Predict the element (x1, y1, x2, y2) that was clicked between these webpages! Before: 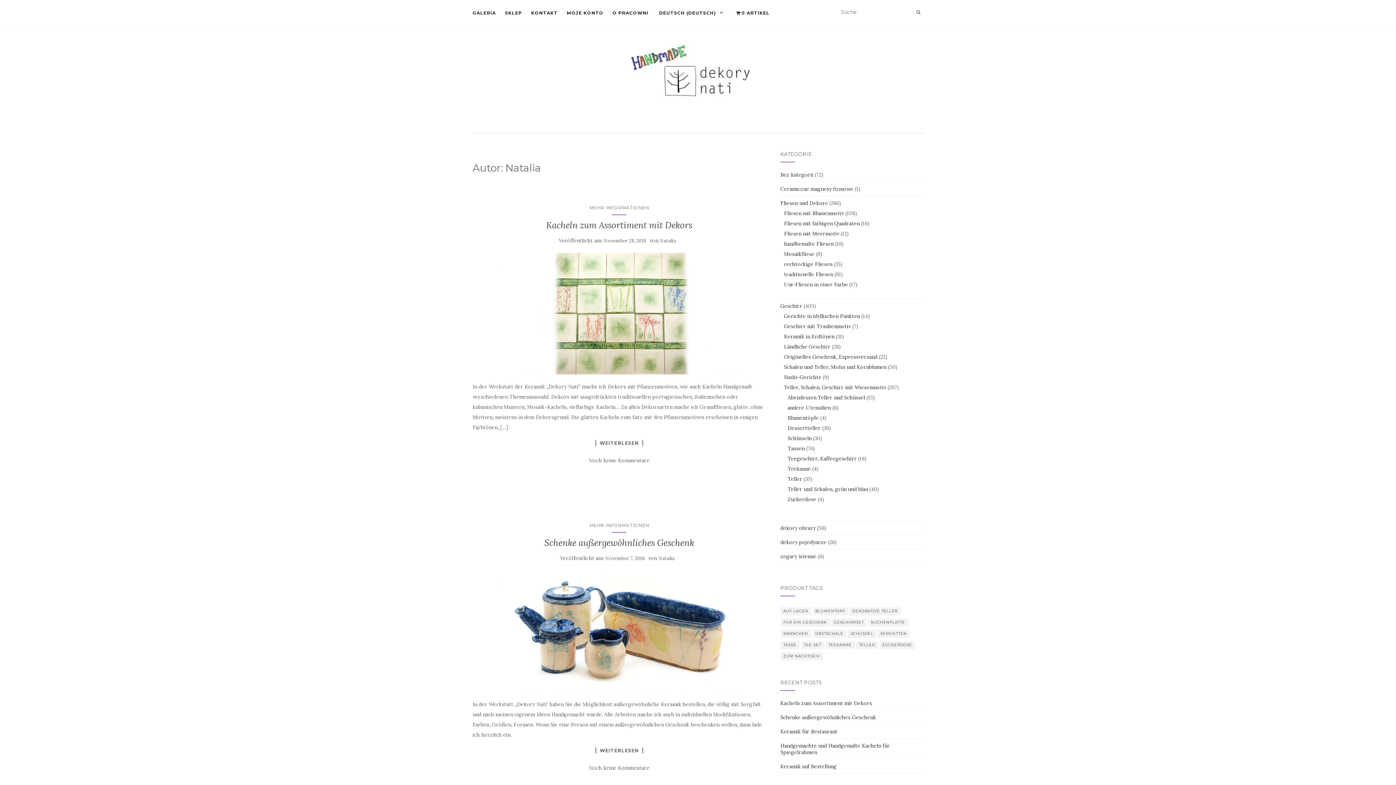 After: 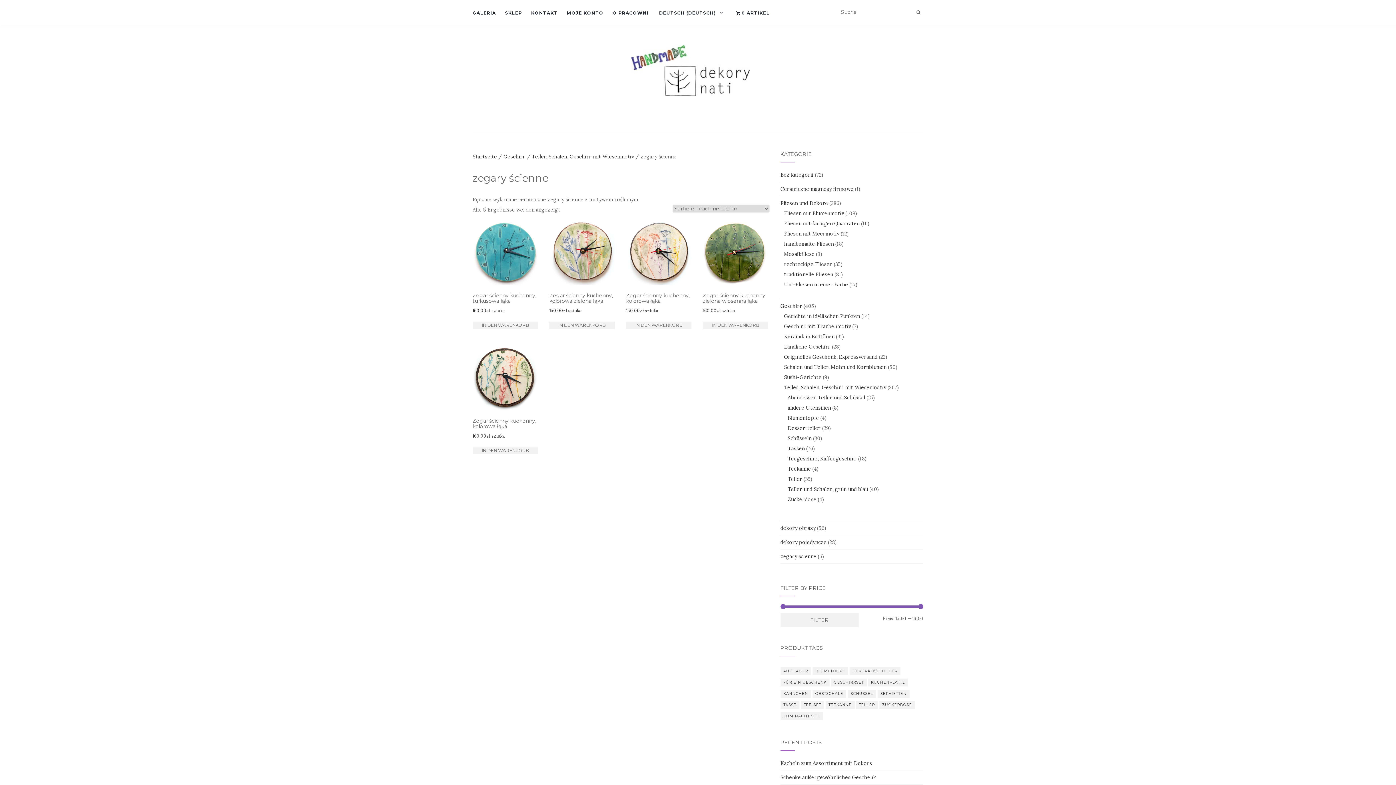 Action: label: zegary ścienne bbox: (780, 553, 816, 560)